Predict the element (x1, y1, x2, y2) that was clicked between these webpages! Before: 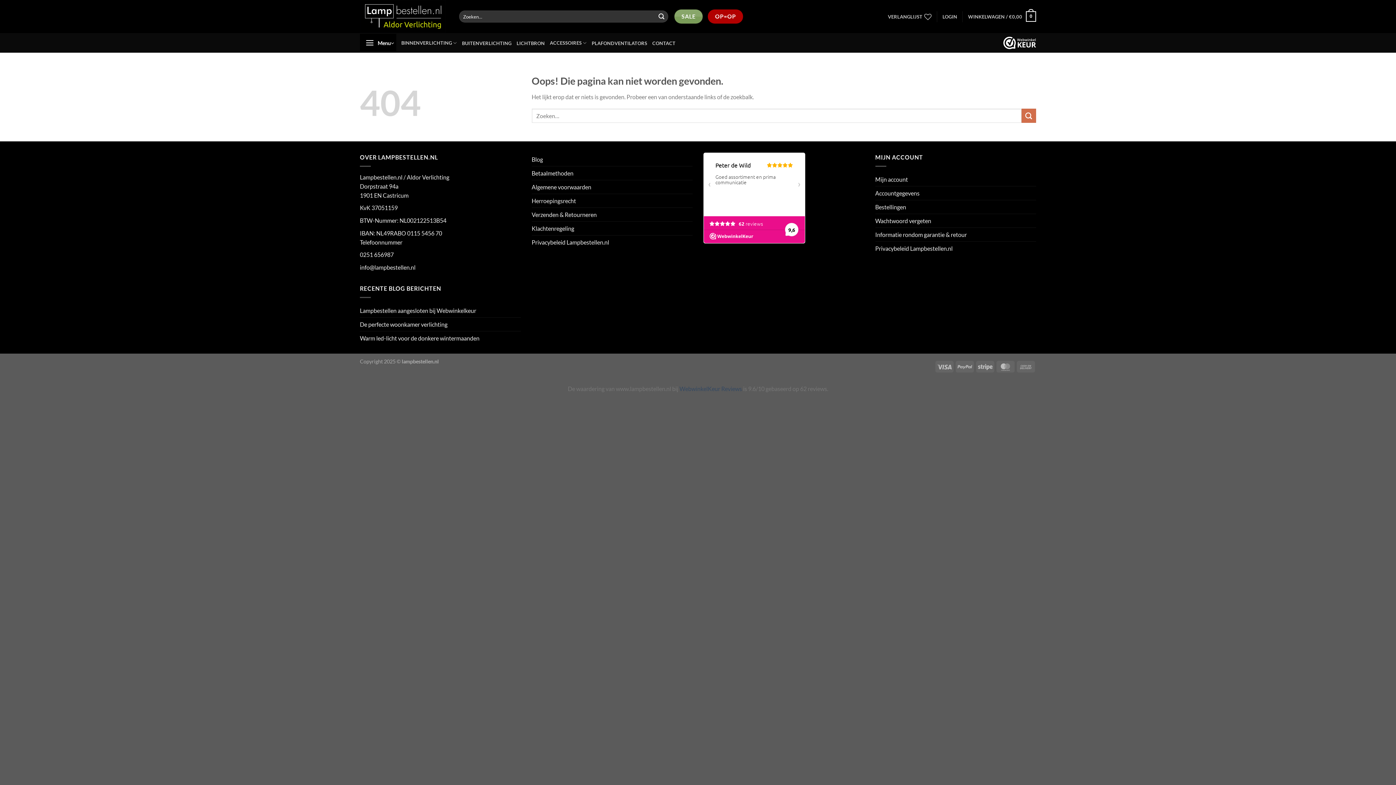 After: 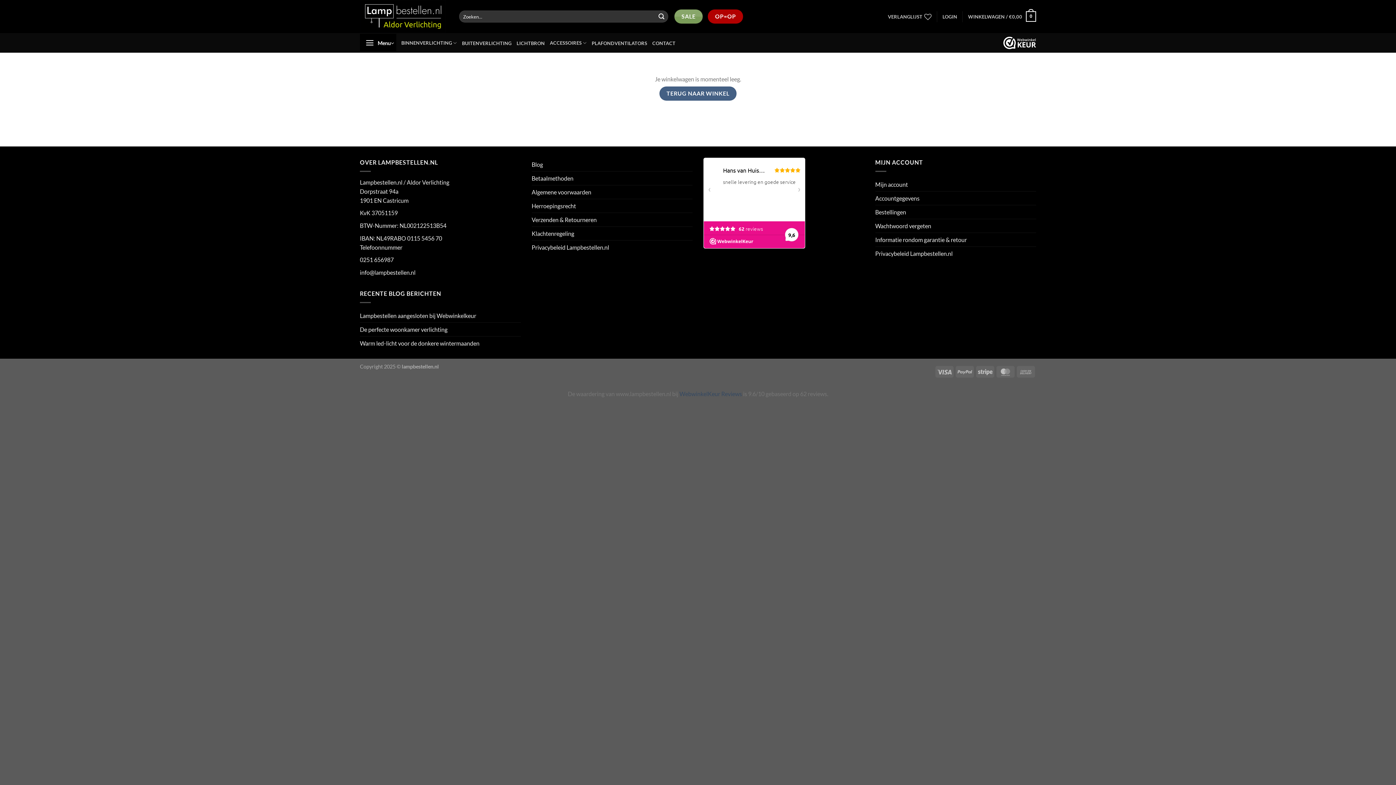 Action: label: WINKELWAGEN / €0,00
0 bbox: (968, 6, 1036, 26)